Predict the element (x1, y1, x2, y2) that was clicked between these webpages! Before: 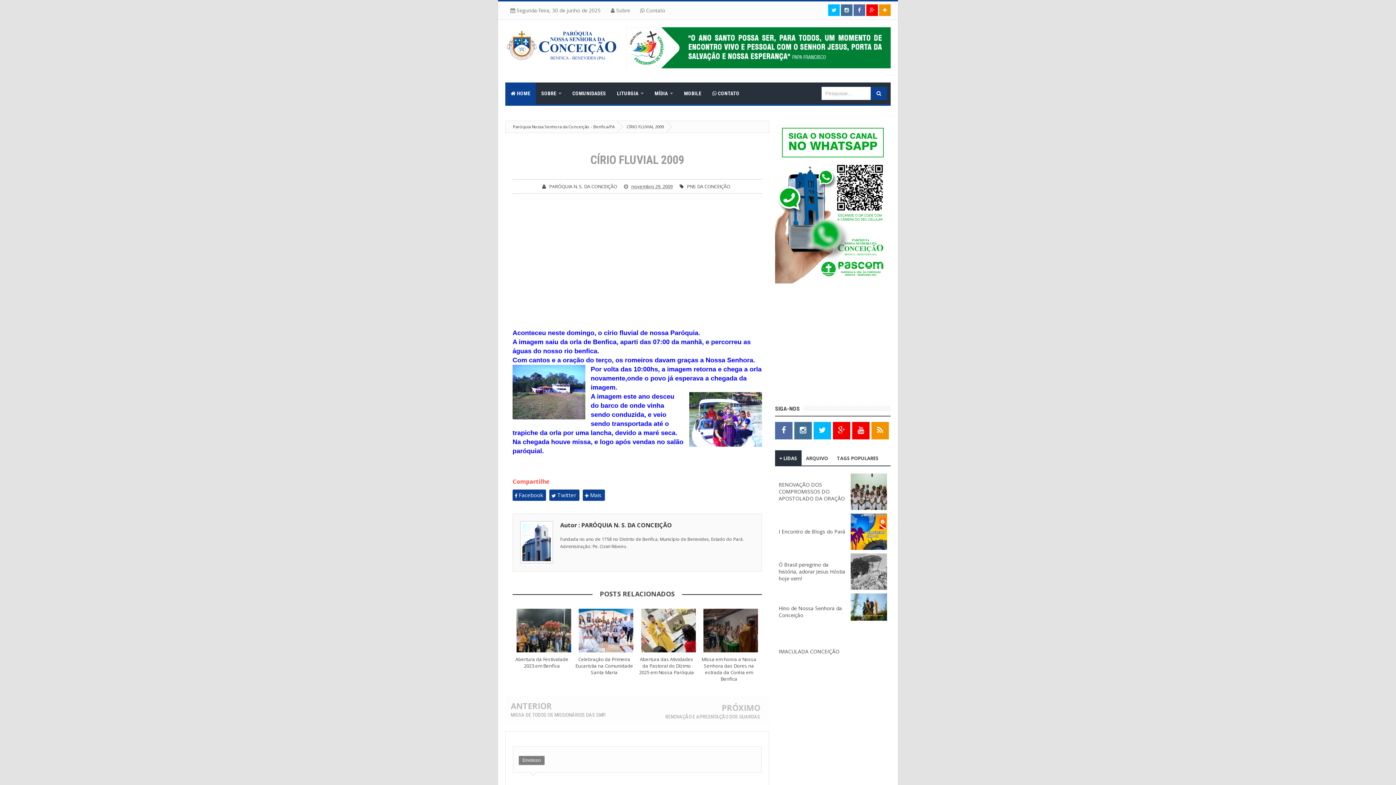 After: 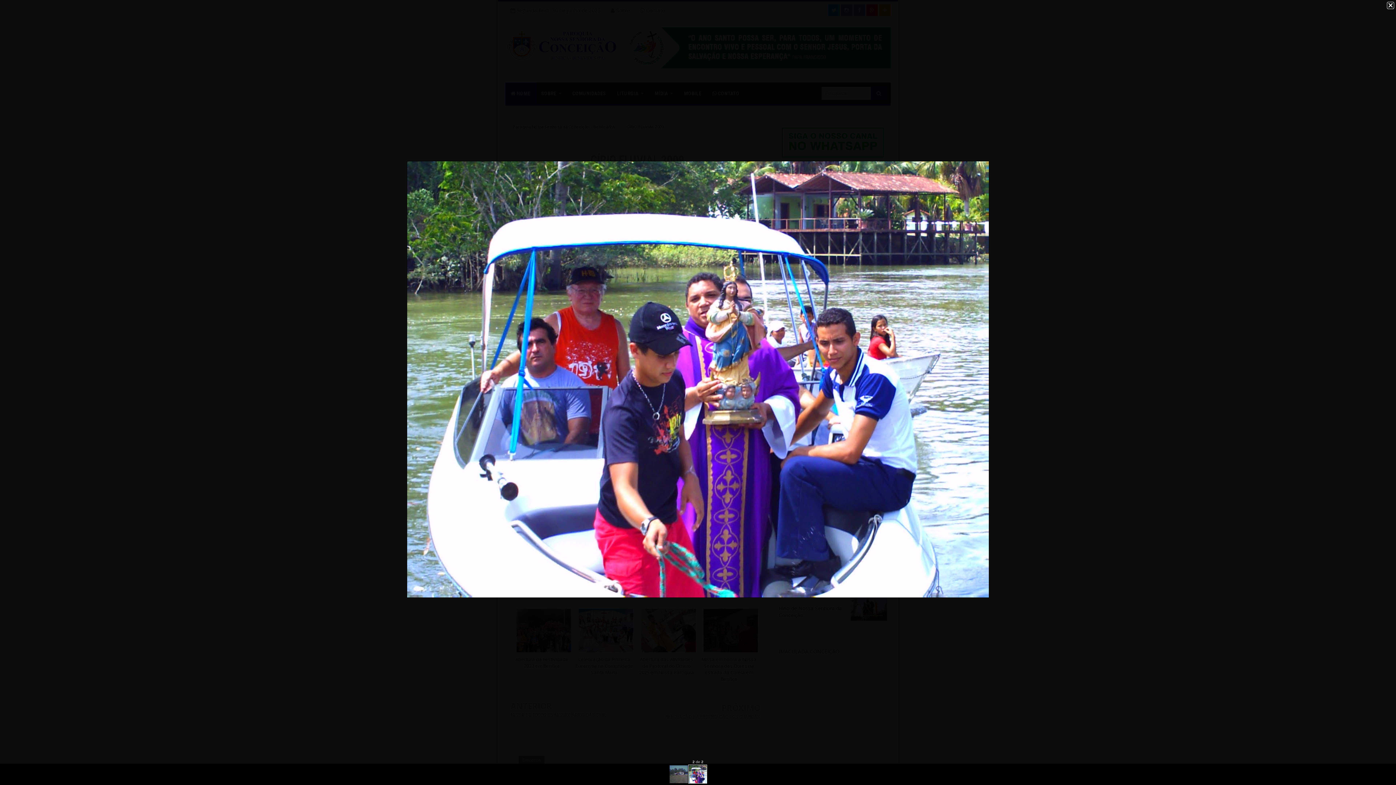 Action: bbox: (689, 392, 762, 447)